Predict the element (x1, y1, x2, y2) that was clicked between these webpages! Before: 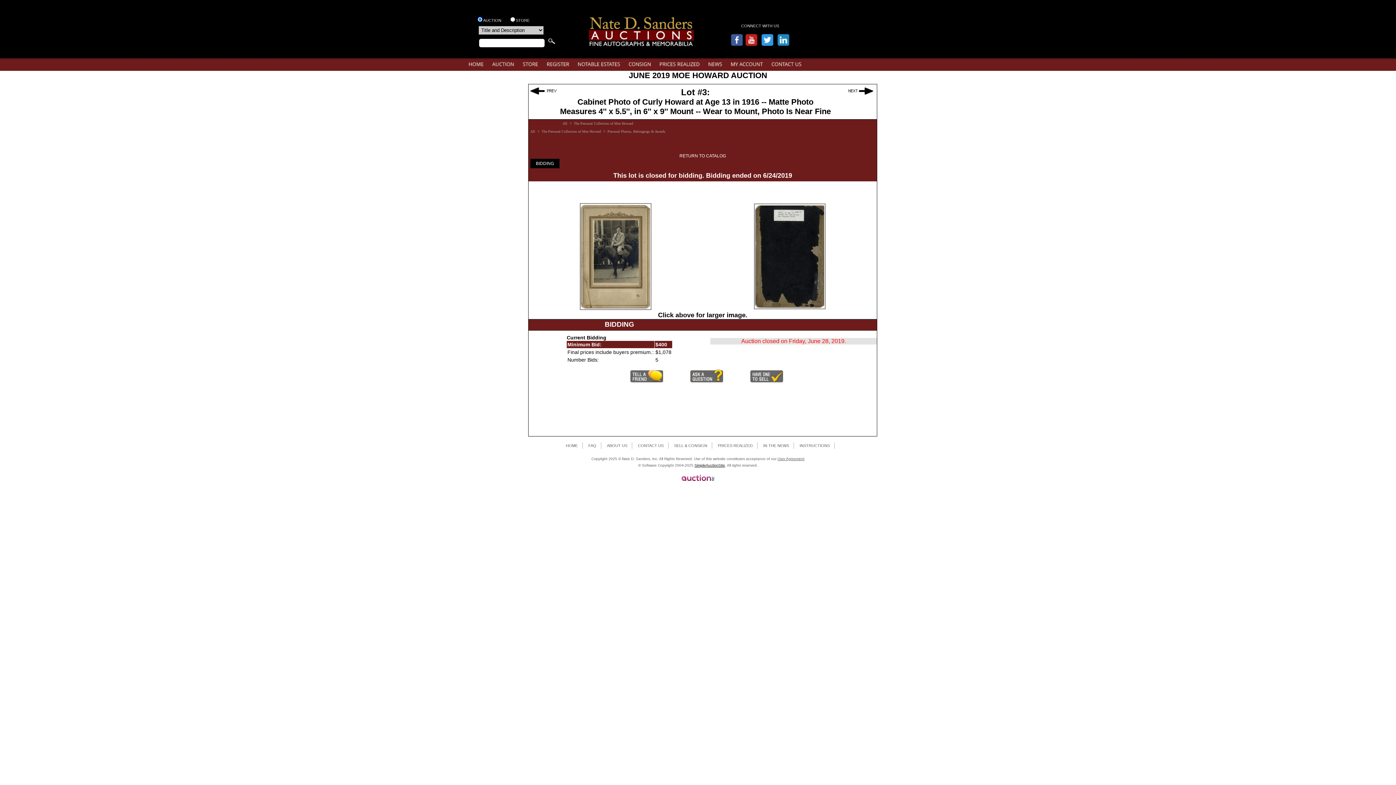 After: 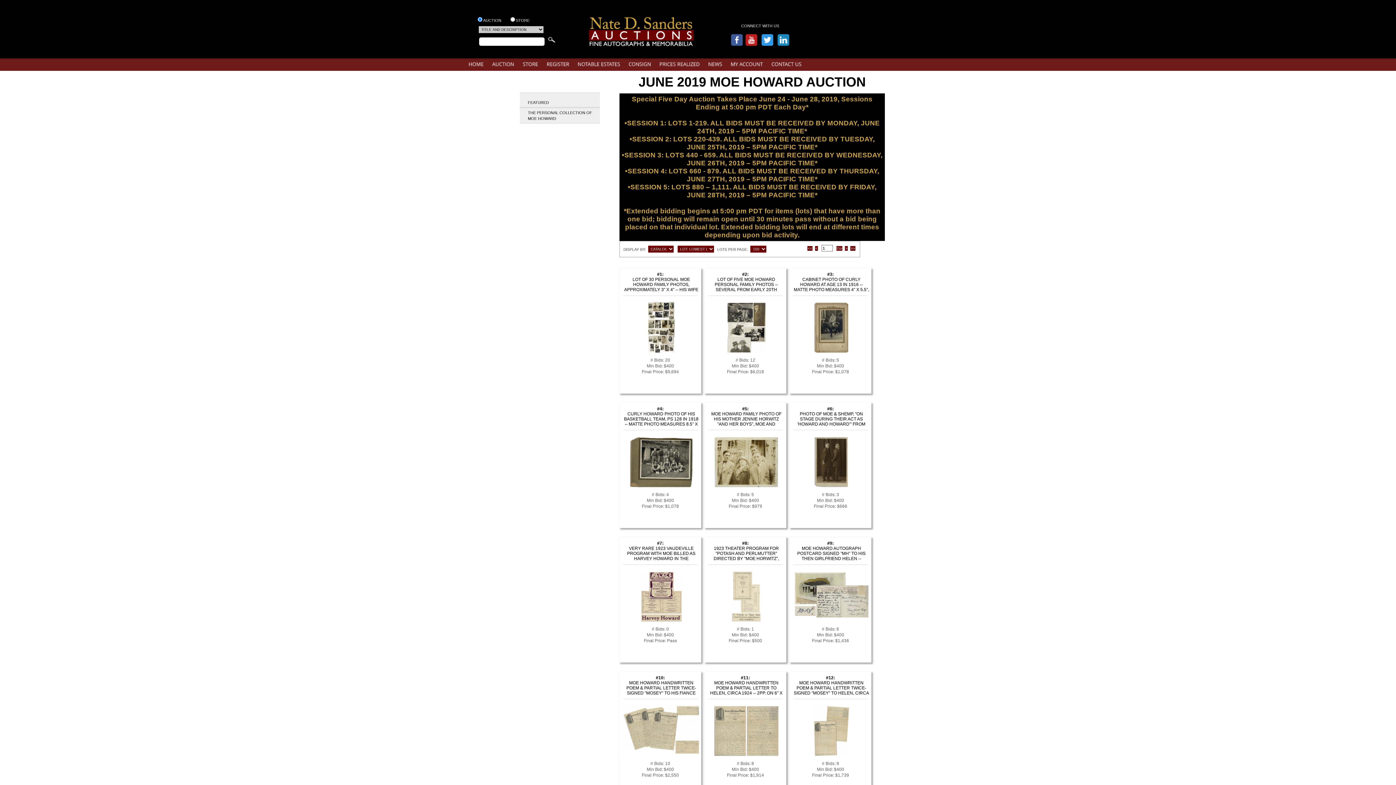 Action: bbox: (529, 129, 536, 133) label: All